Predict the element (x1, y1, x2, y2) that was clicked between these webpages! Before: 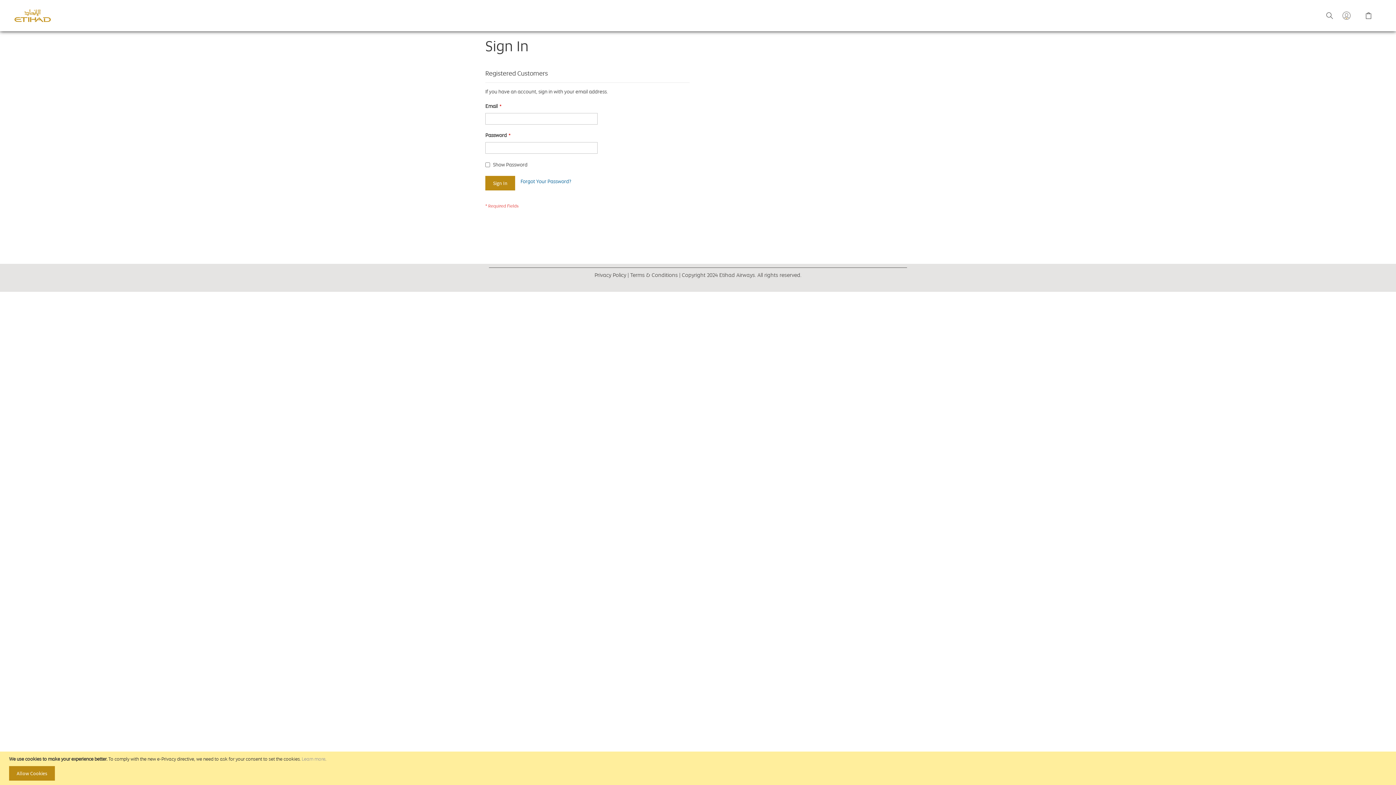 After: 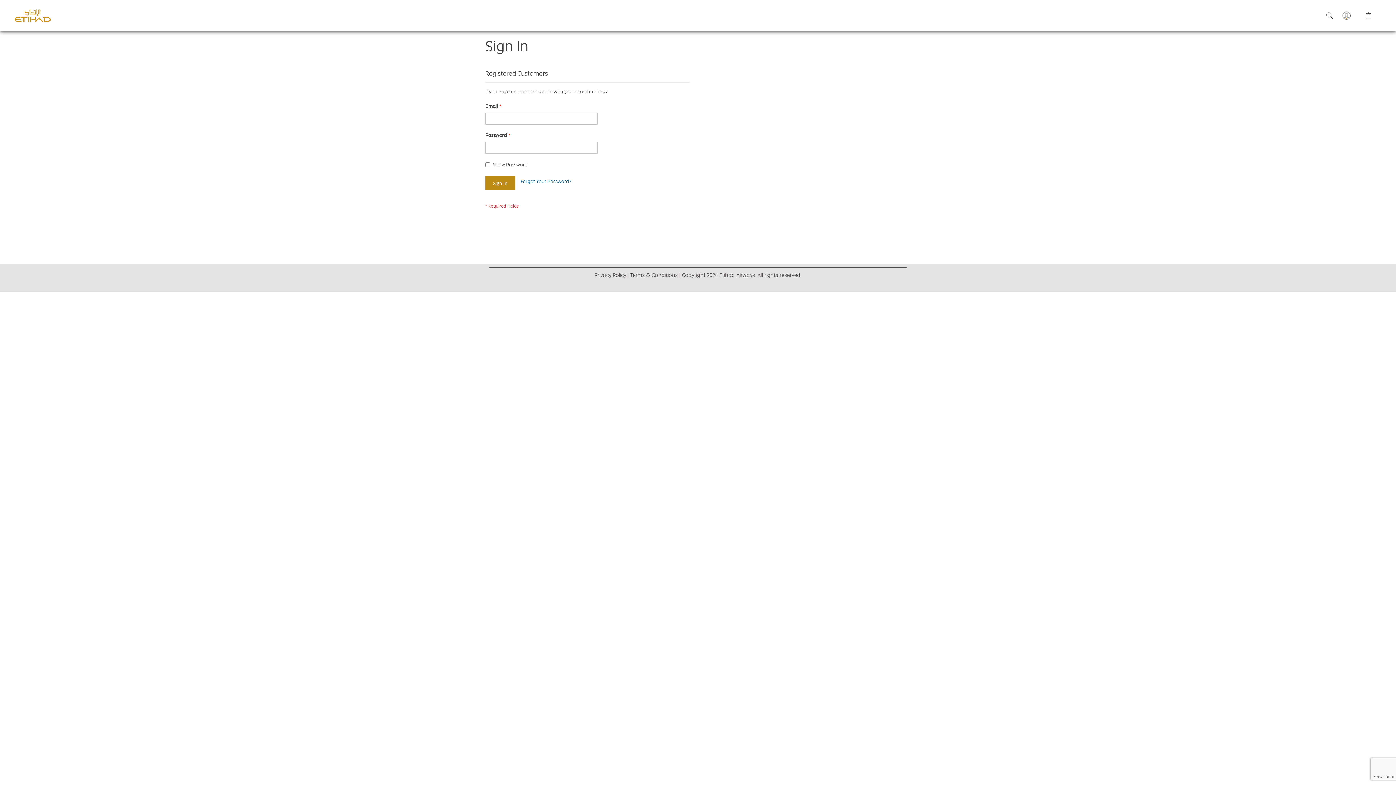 Action: label: Allow Cookies bbox: (9, 766, 54, 781)